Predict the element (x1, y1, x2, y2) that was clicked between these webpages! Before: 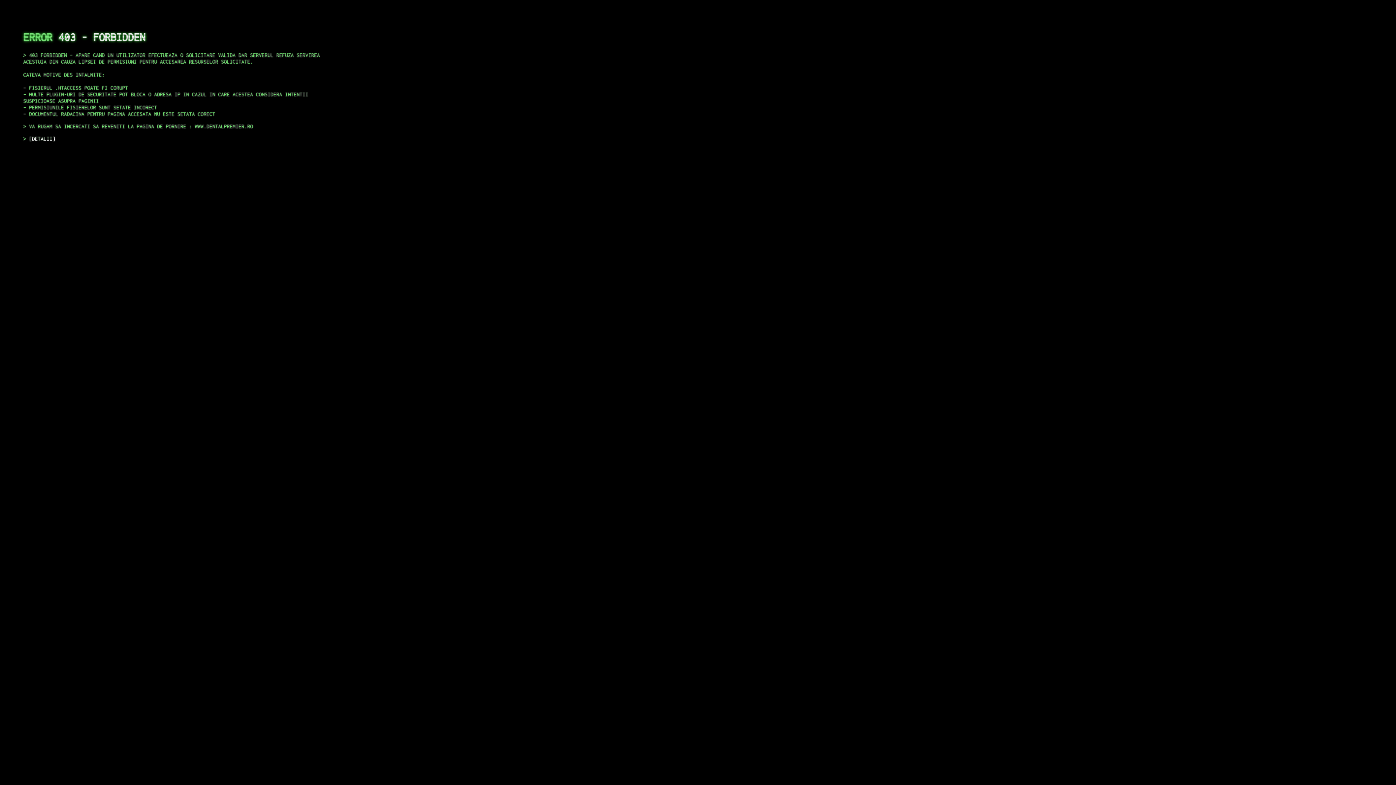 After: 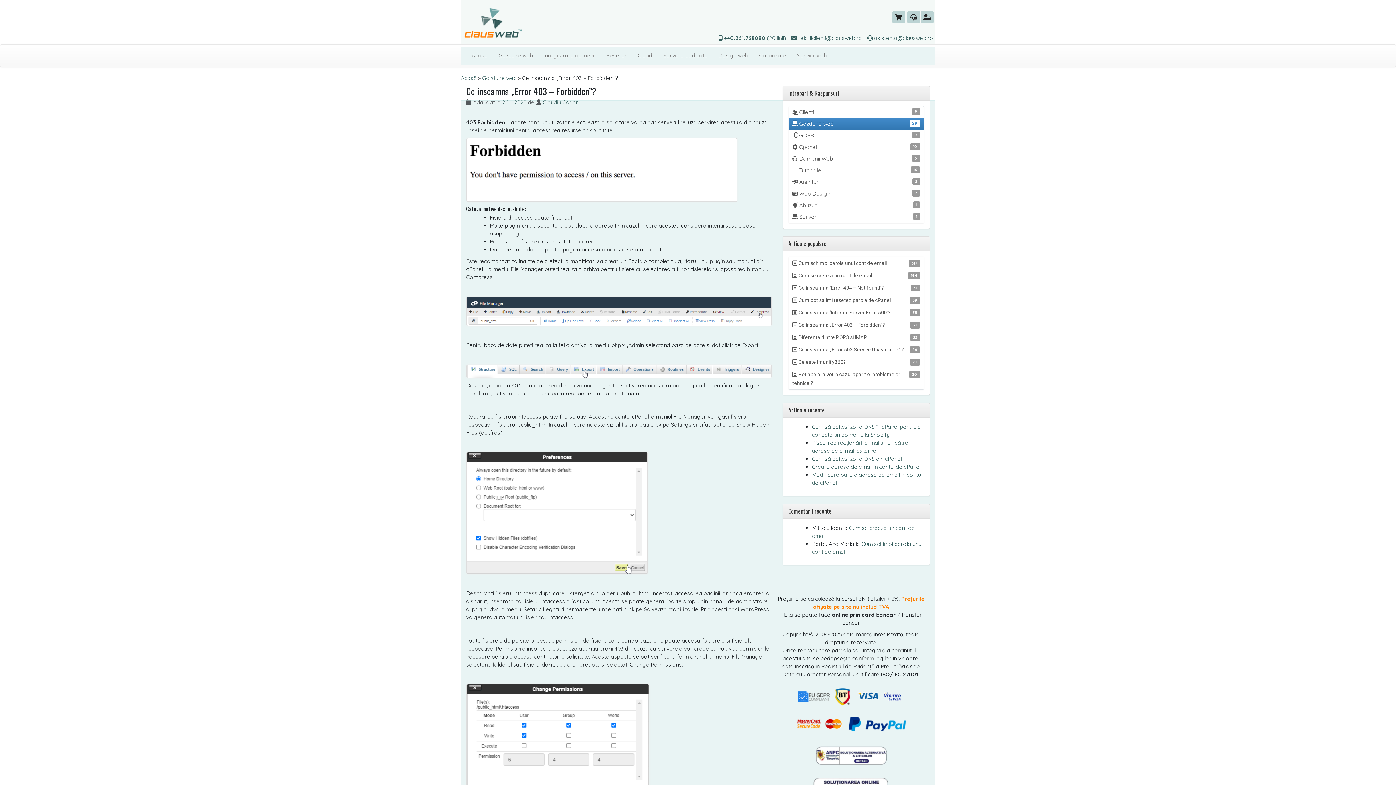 Action: bbox: (29, 135, 55, 141) label: DETALII